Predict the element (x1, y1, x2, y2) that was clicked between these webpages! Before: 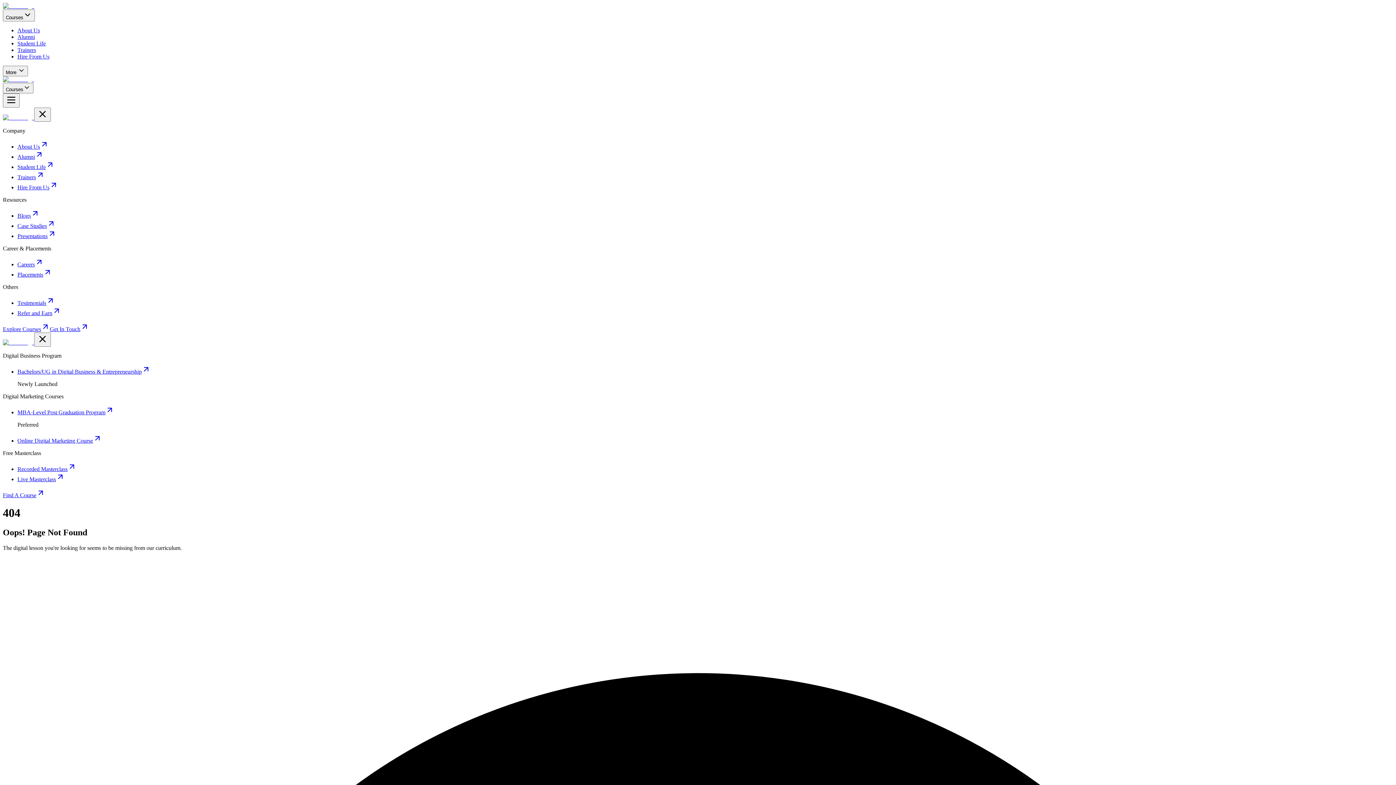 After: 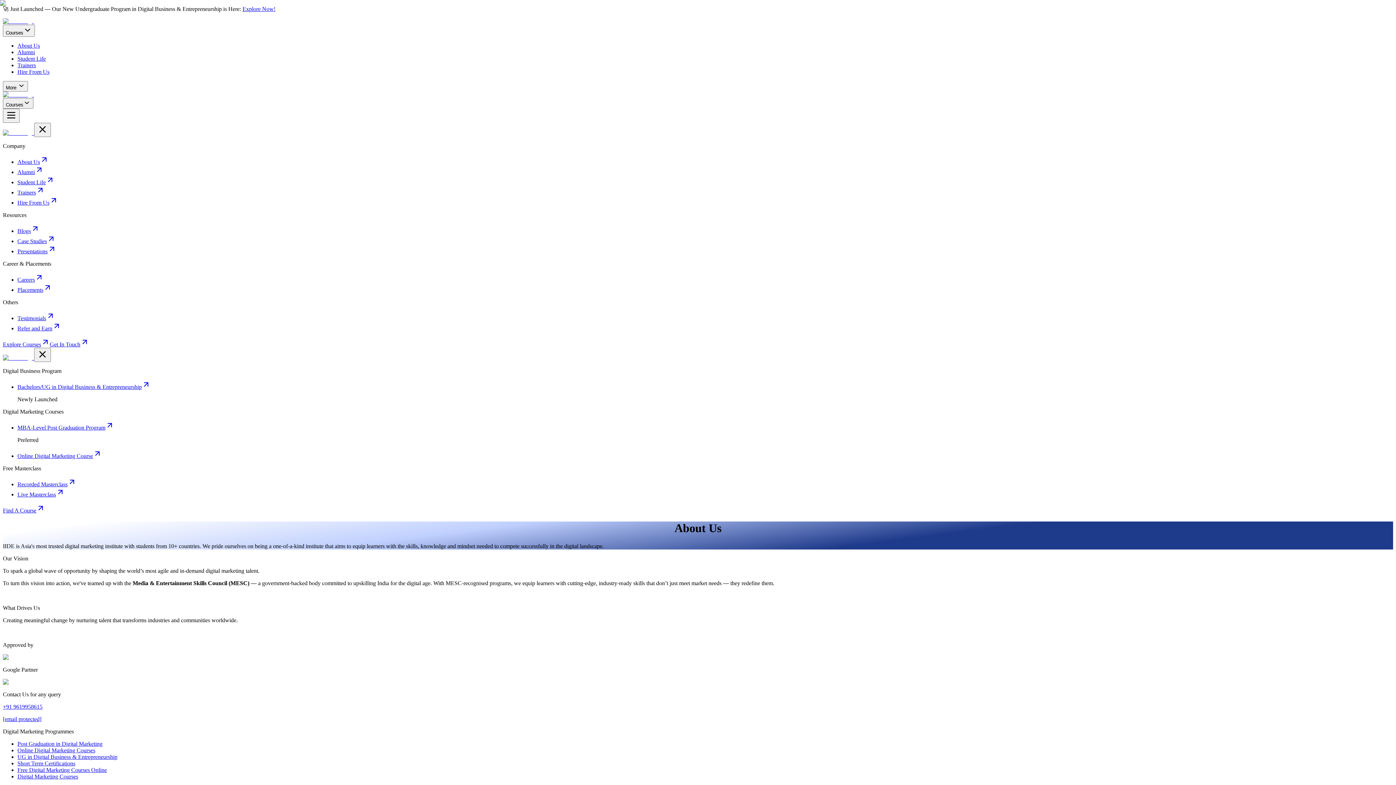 Action: label: About Us bbox: (17, 143, 48, 149)